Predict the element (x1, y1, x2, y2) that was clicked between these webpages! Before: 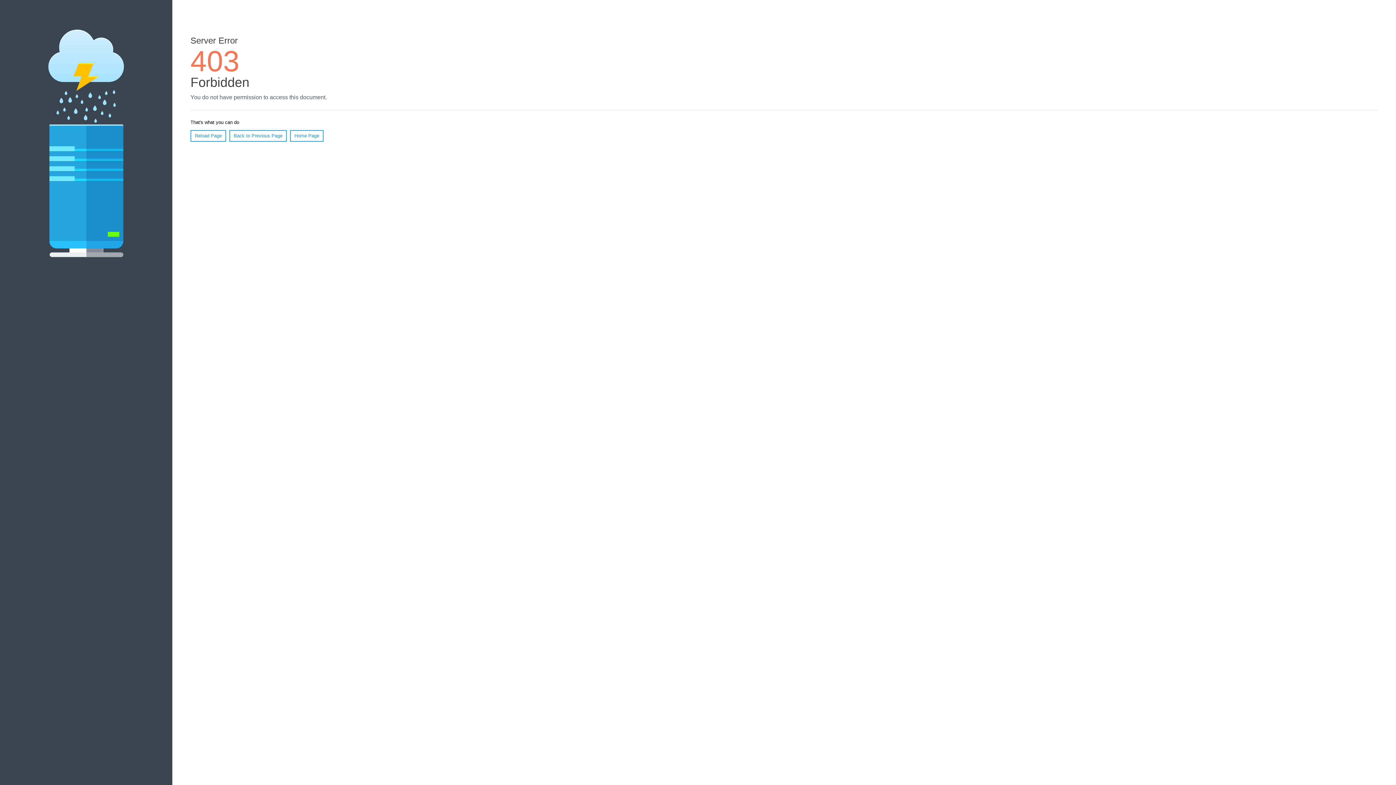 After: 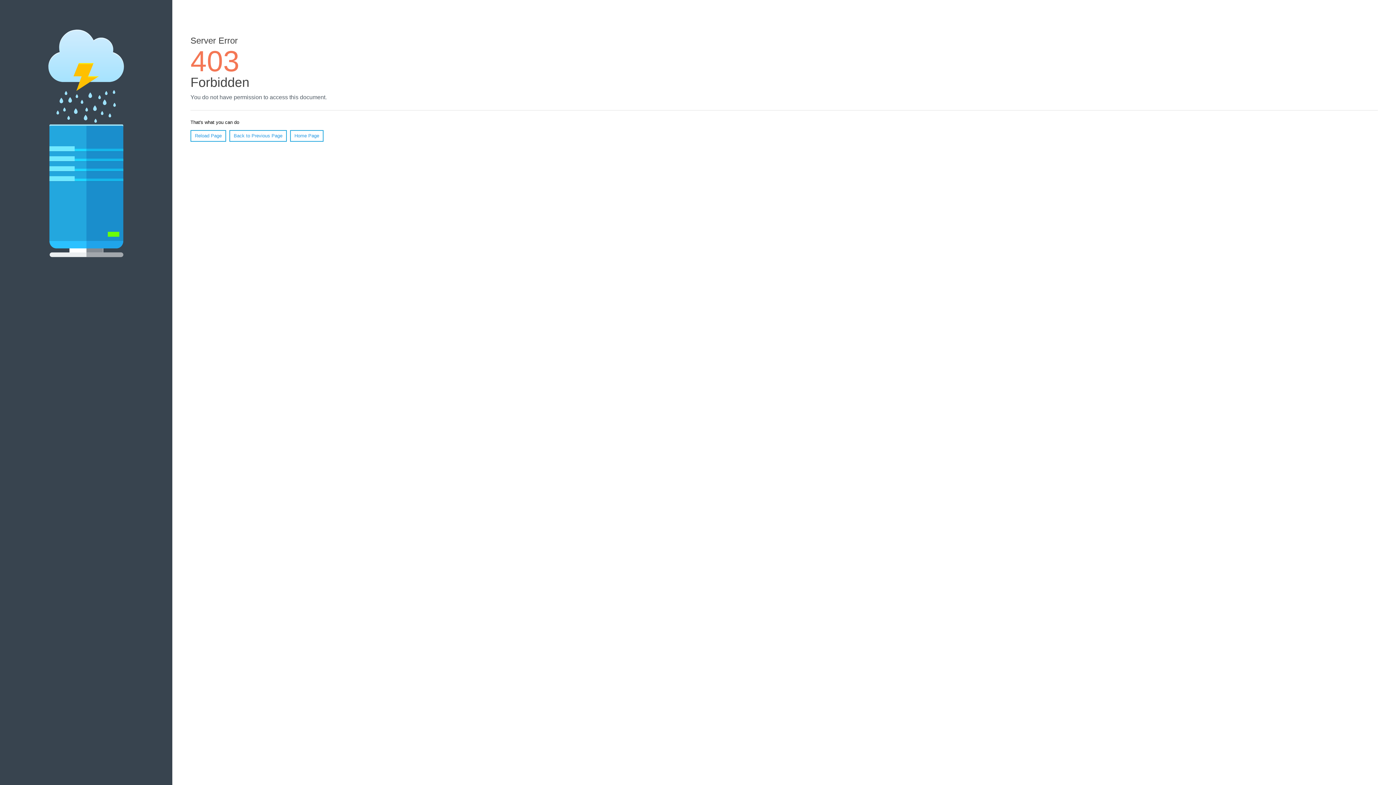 Action: bbox: (290, 130, 323, 141) label: Home Page